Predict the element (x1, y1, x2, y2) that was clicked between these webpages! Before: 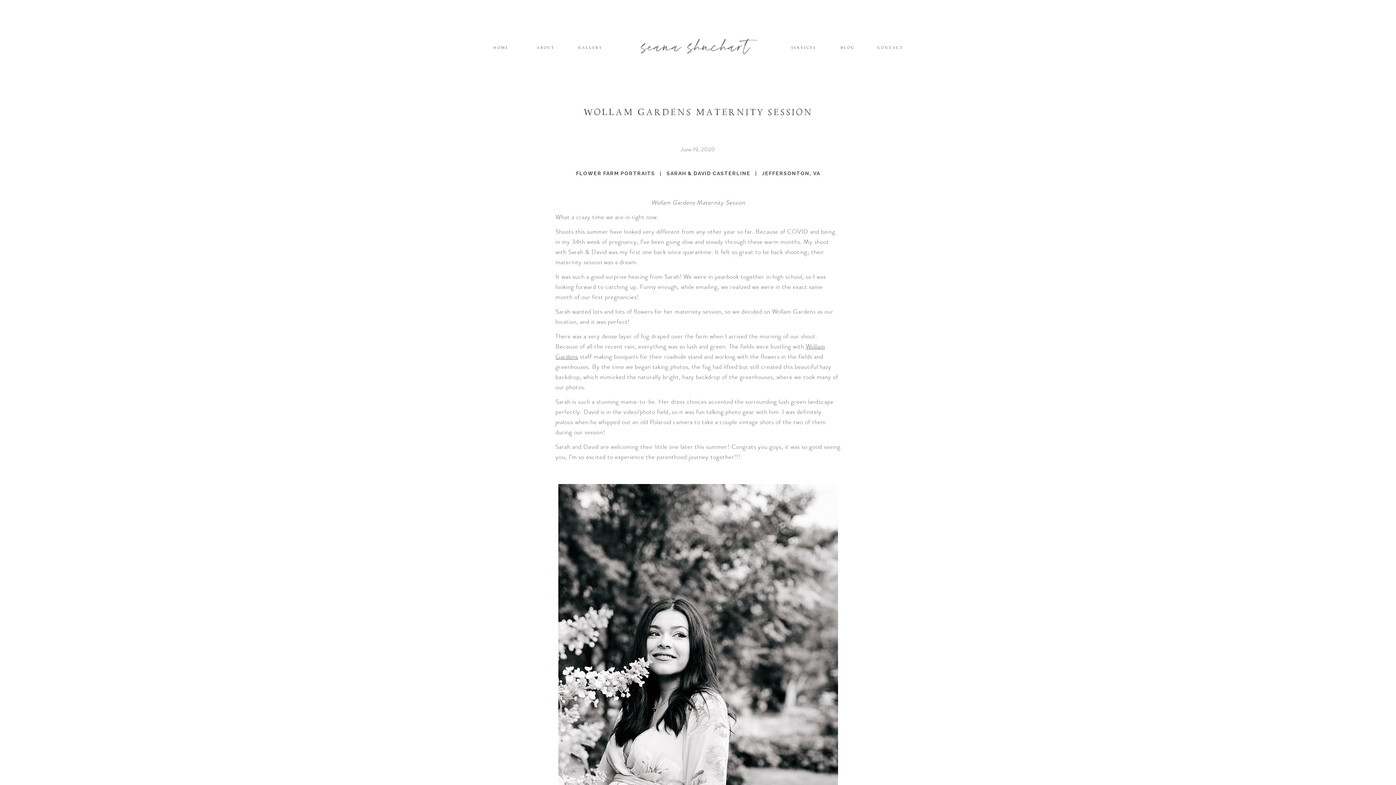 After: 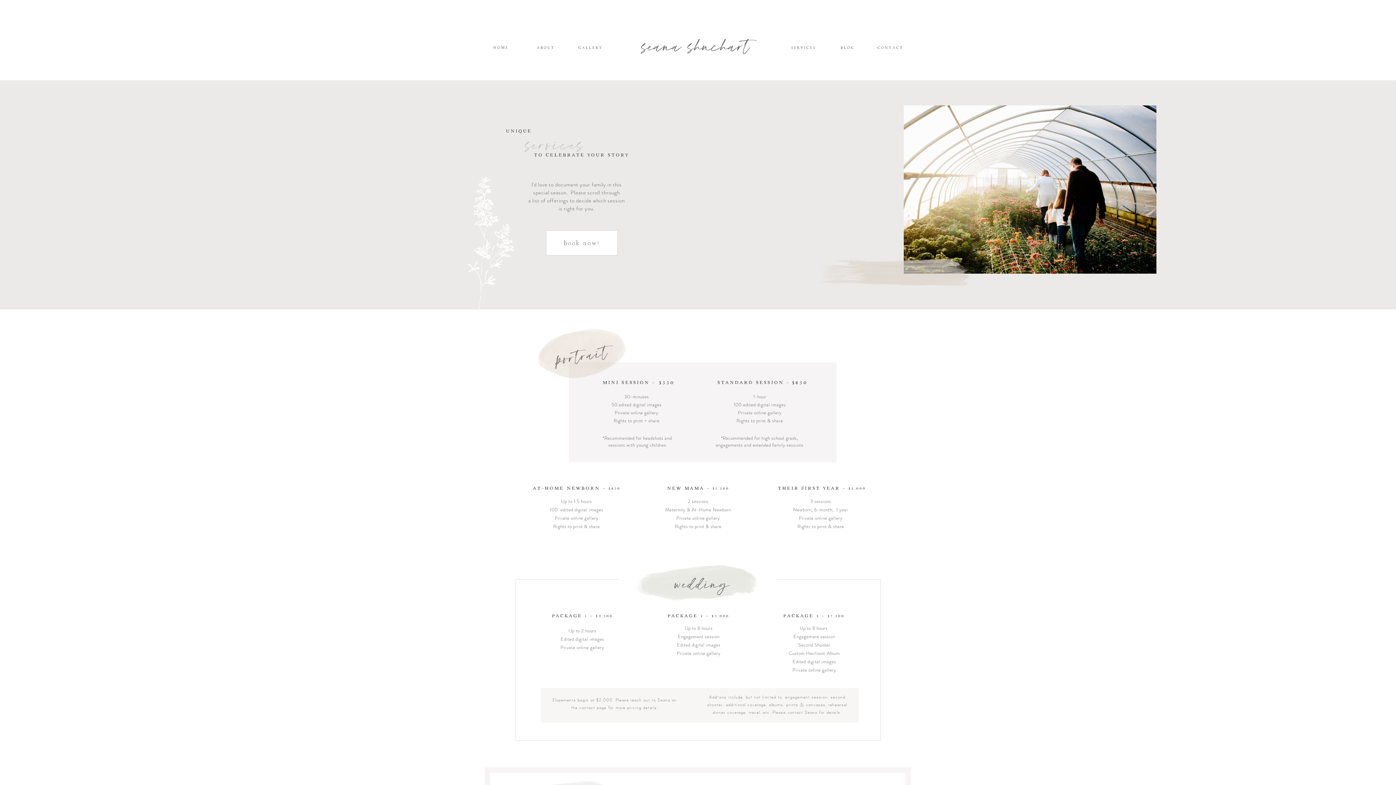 Action: label: SERVICES bbox: (790, 44, 817, 50)